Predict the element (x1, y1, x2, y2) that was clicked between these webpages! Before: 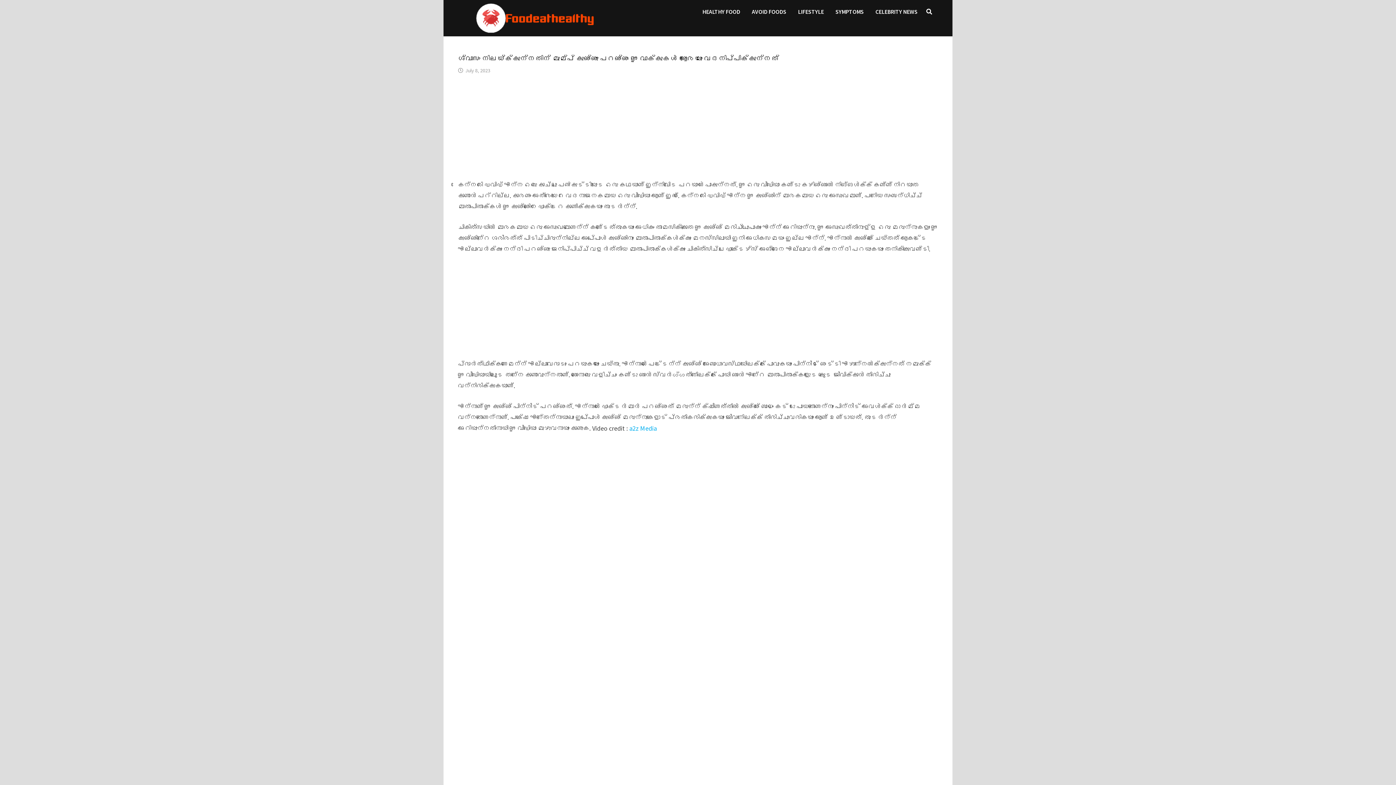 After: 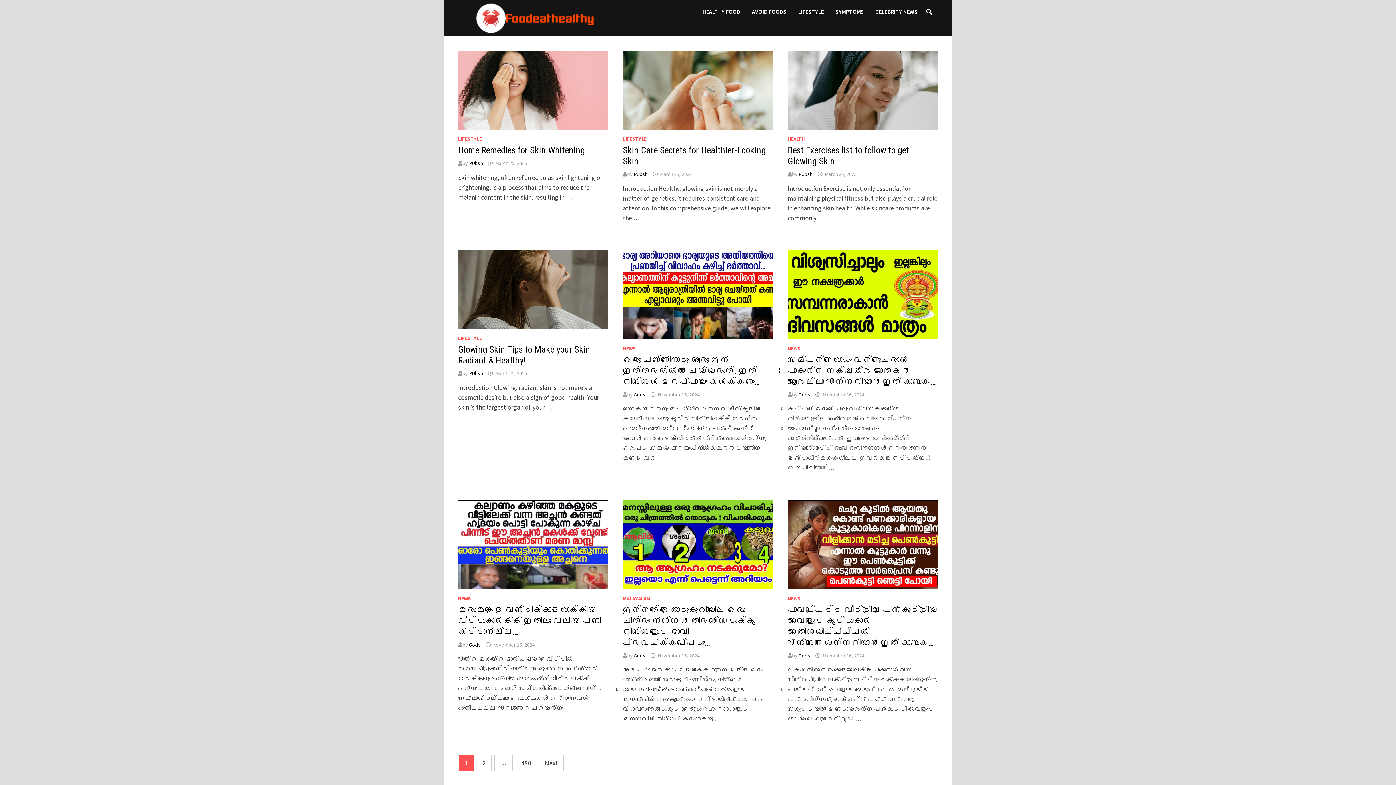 Action: bbox: (458, 0, 612, 36)